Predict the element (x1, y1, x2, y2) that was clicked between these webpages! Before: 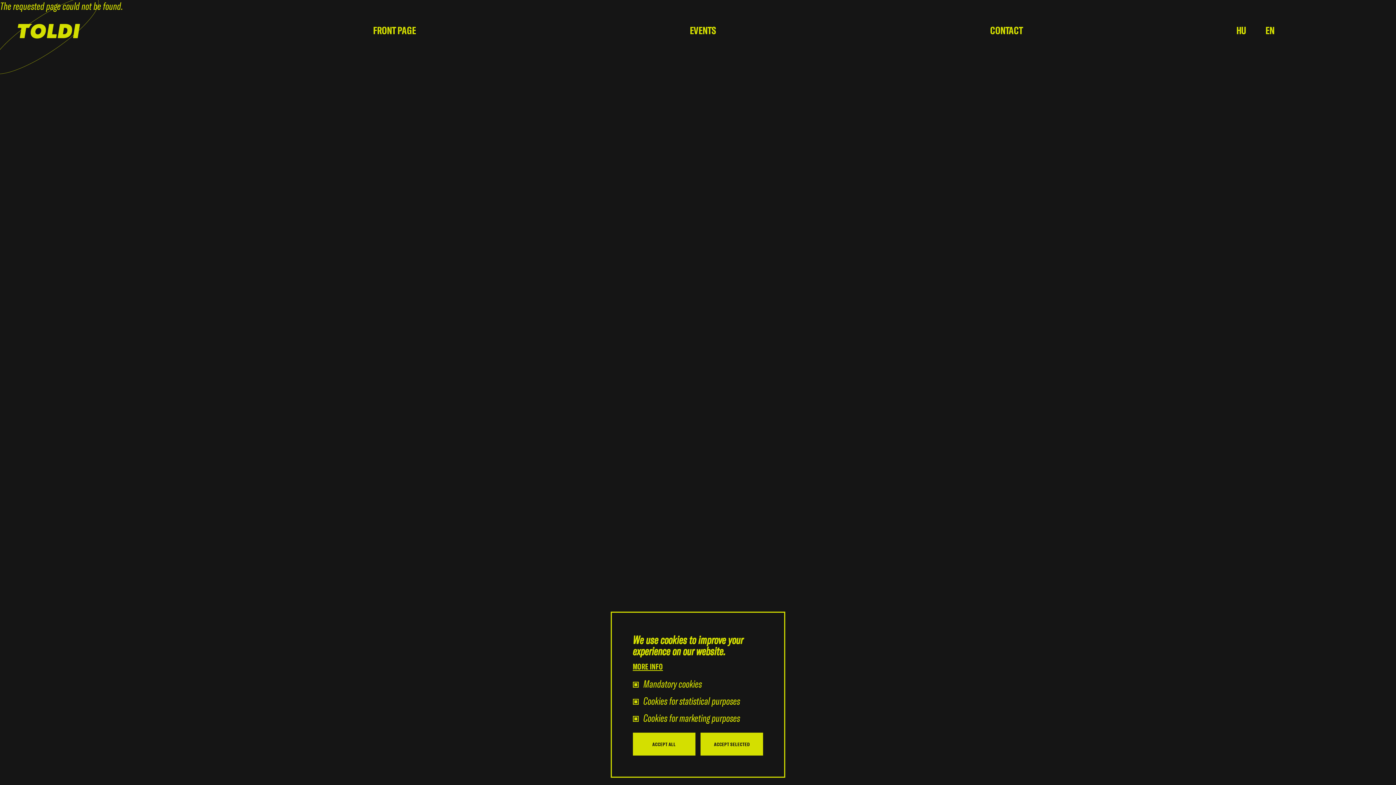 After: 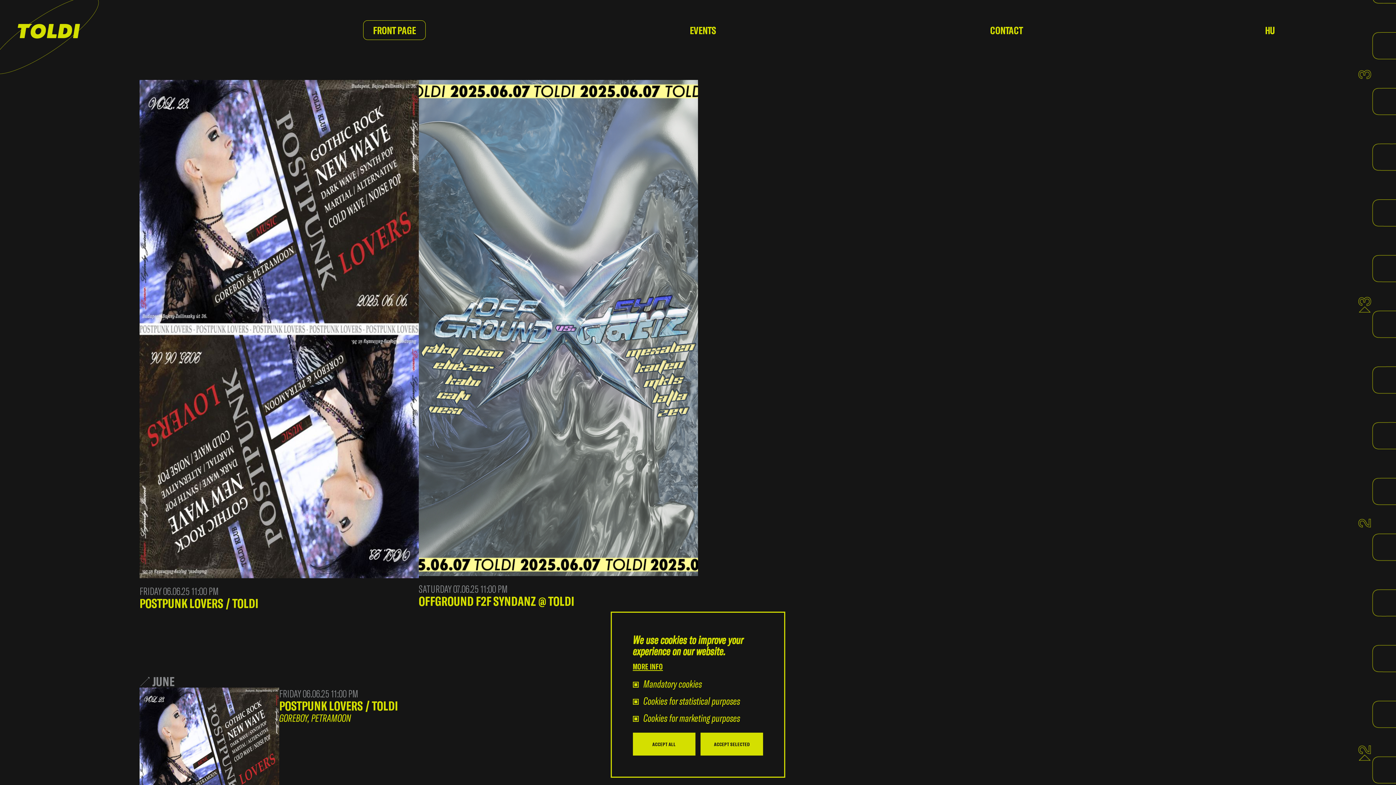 Action: bbox: (-10, -5, 98, 74)